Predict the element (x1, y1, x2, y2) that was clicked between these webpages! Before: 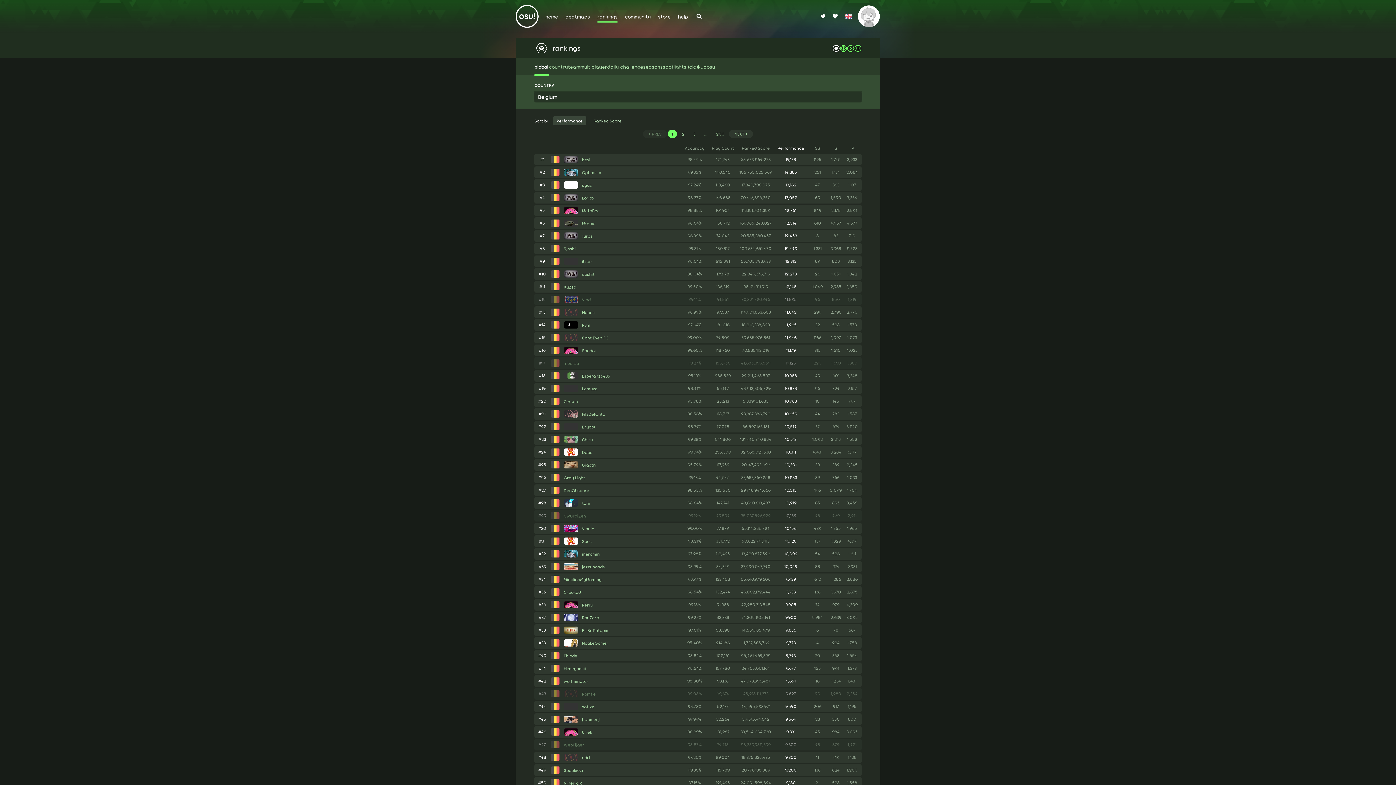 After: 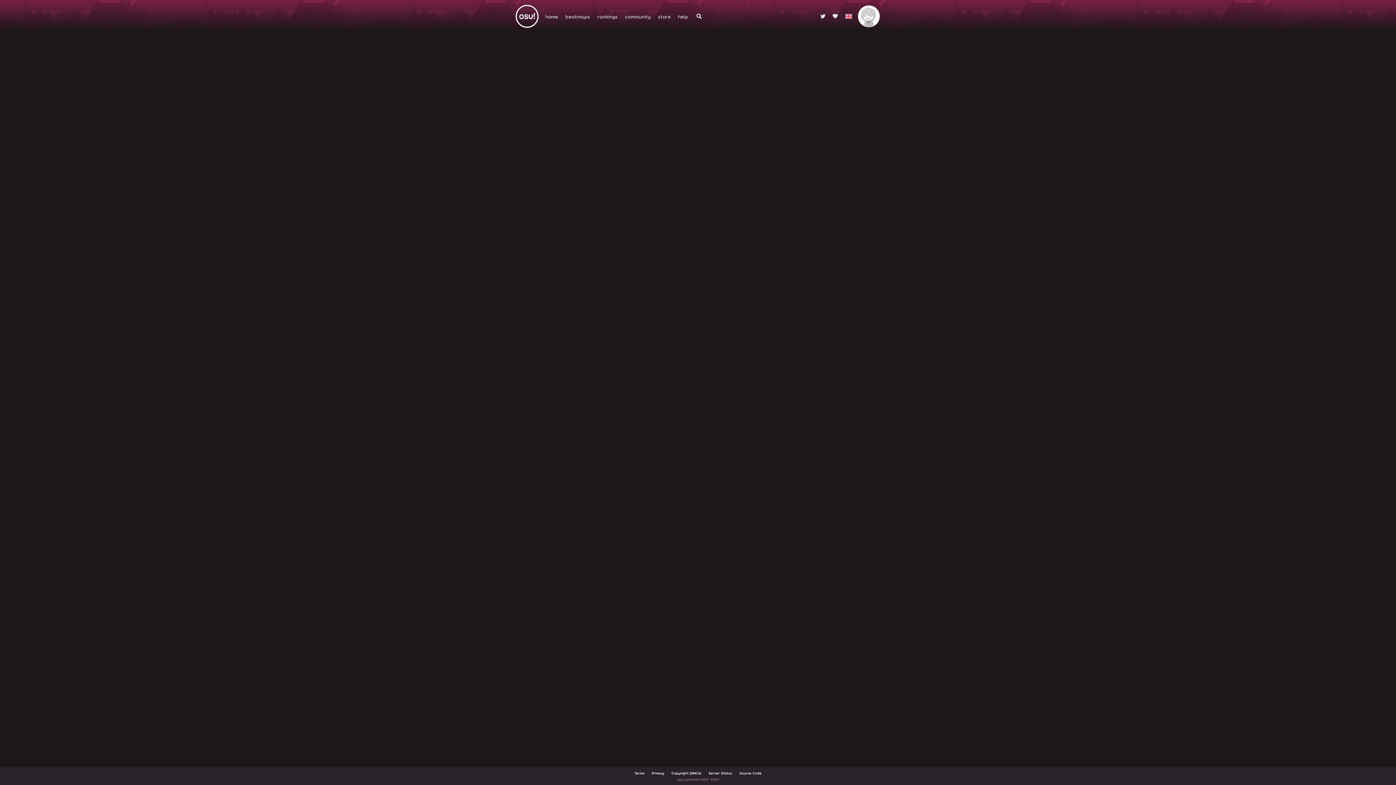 Action: bbox: (563, 246, 575, 251) label: 5joshi